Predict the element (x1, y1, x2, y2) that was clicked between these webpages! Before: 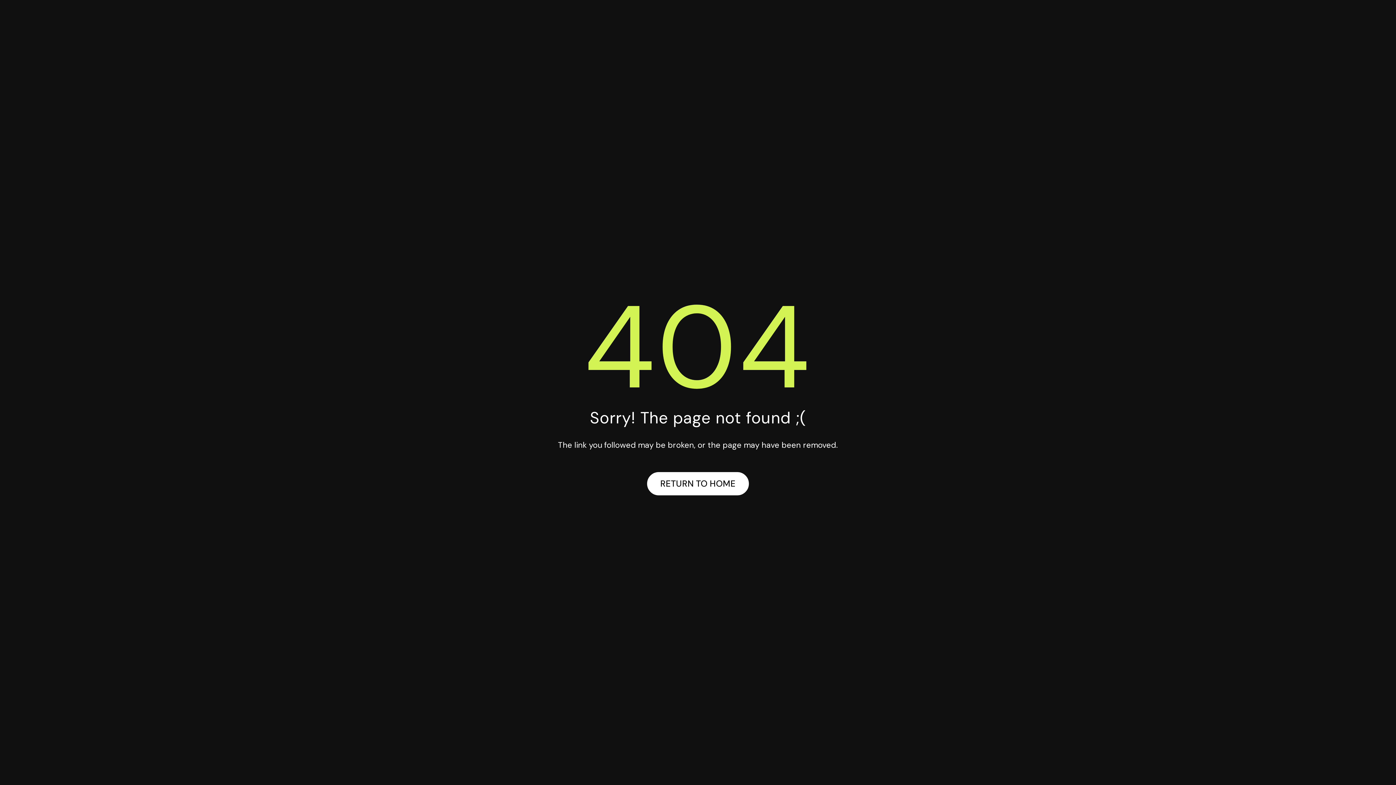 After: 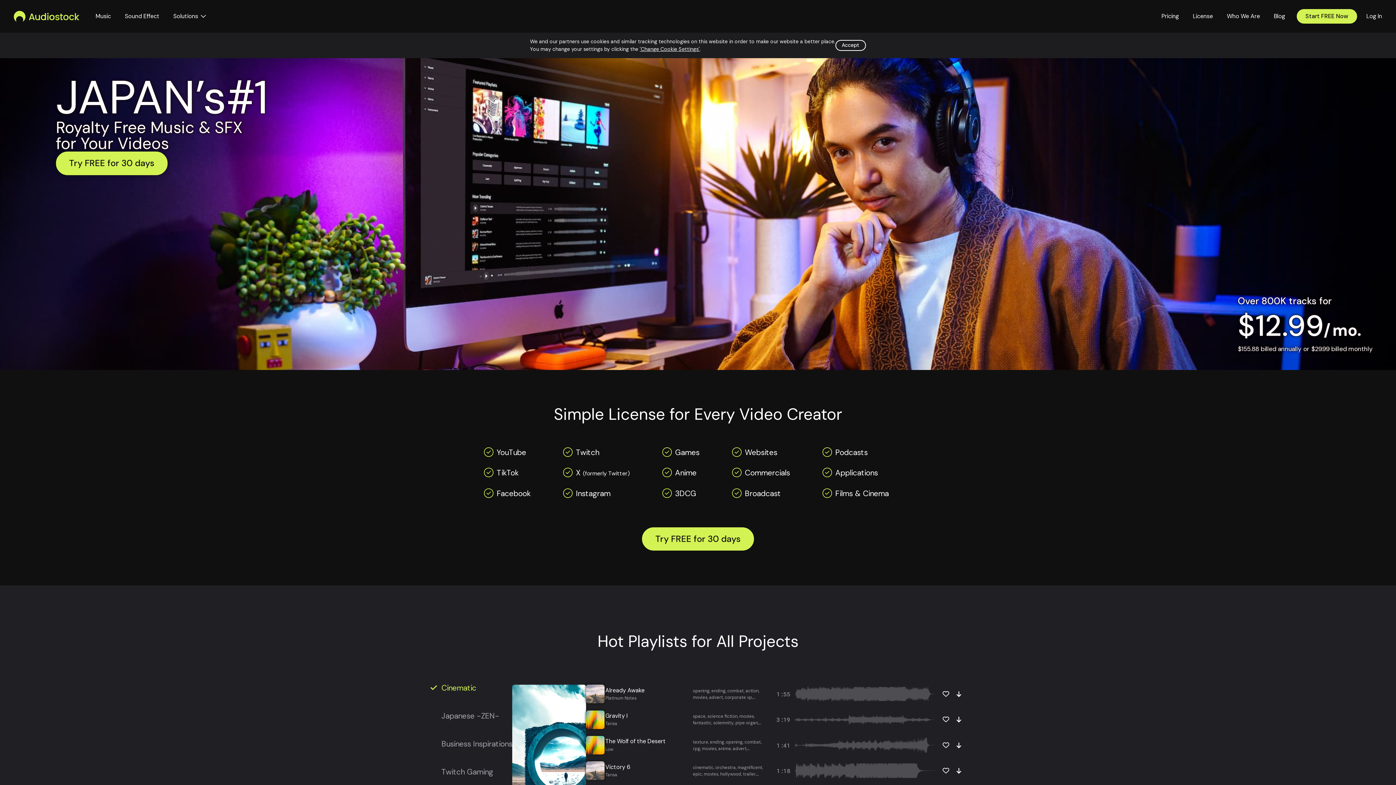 Action: bbox: (647, 472, 749, 495) label: RETURN TO HOME